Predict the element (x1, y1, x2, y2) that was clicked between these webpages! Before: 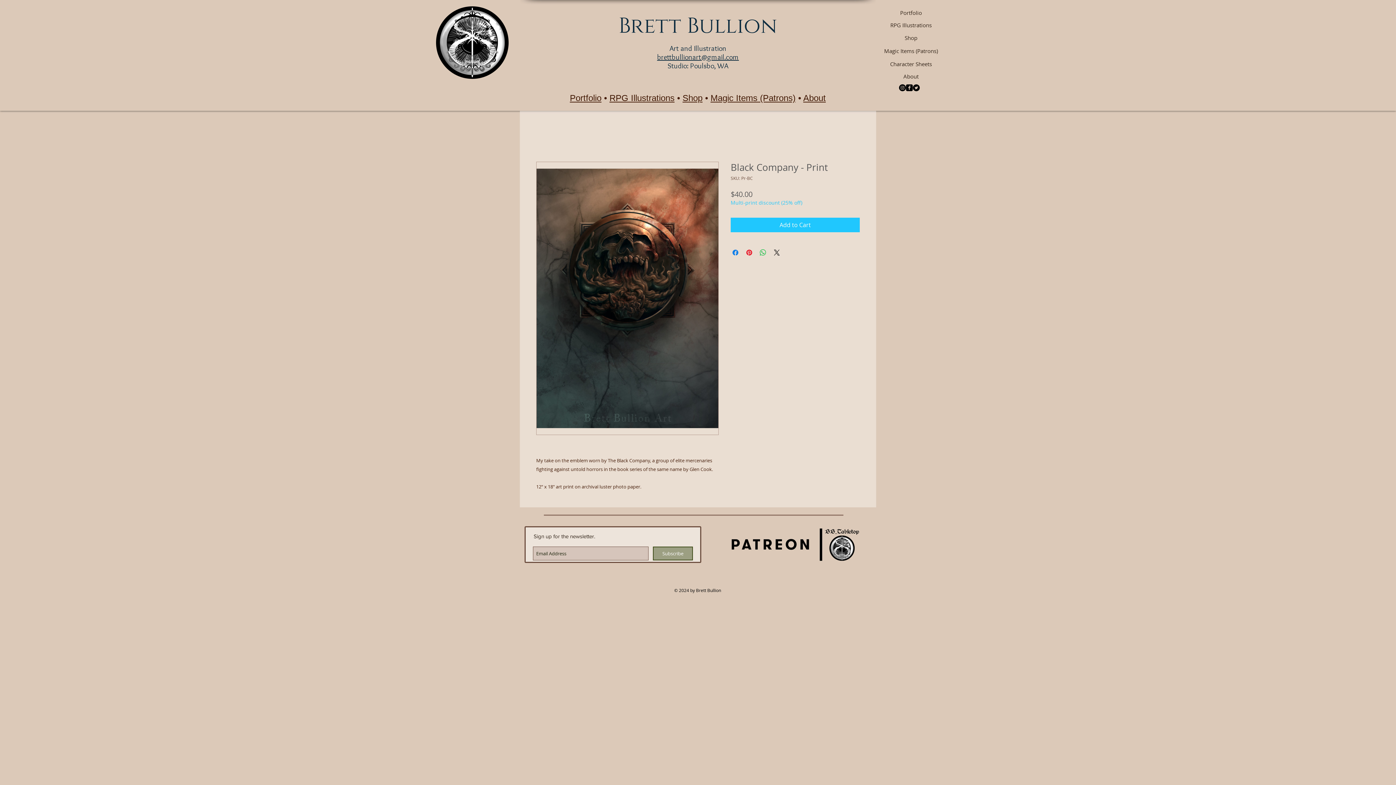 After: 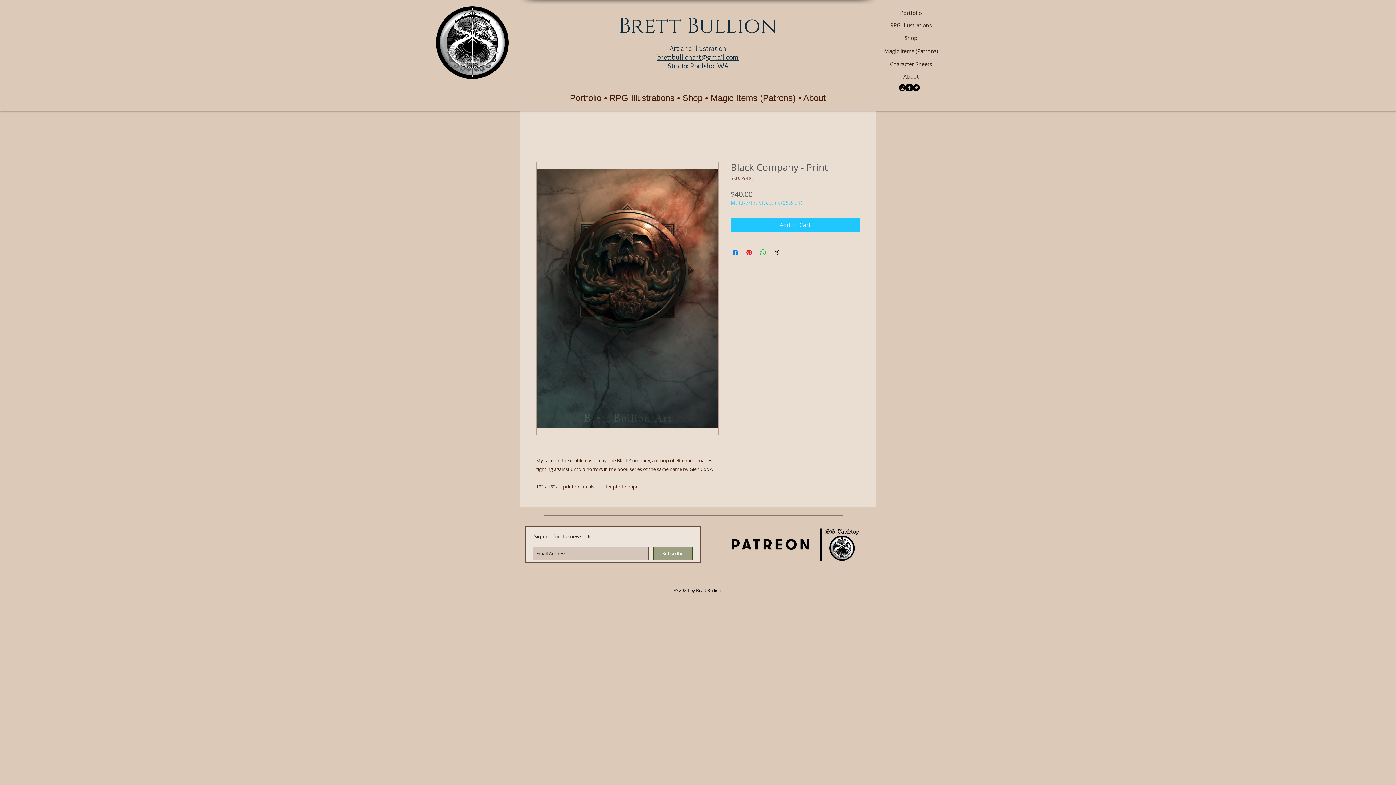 Action: label: brettbullionart@gmail.com bbox: (657, 52, 739, 61)